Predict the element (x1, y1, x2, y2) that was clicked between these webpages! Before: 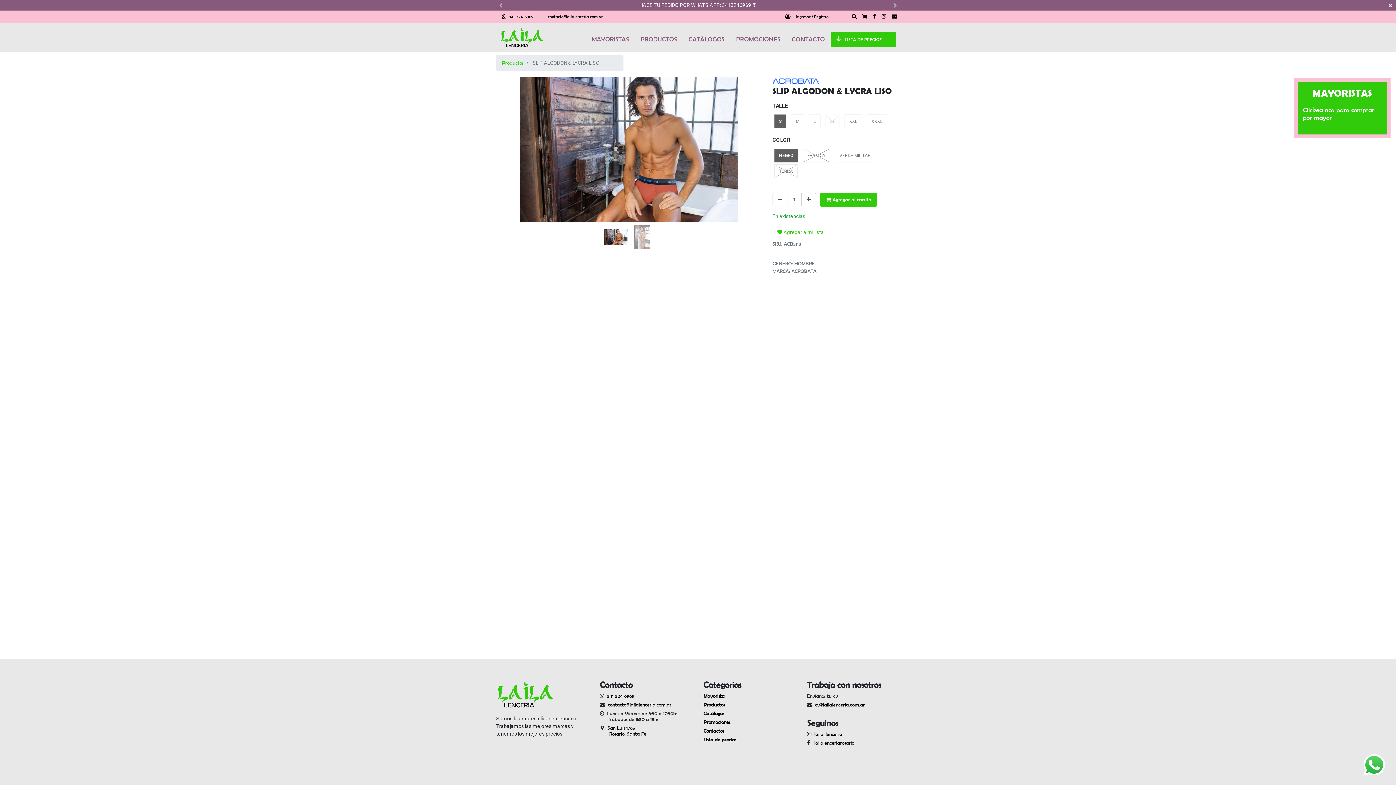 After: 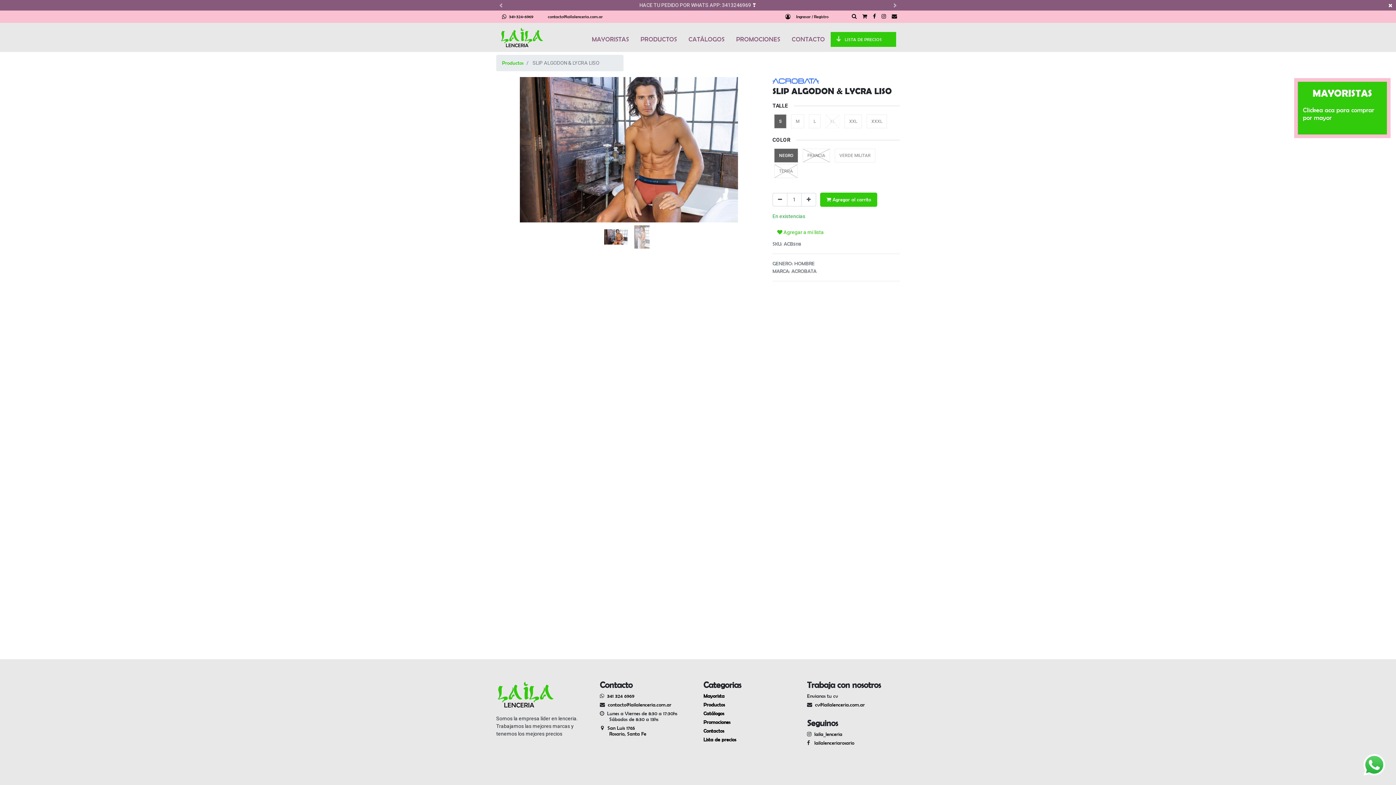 Action: bbox: (889, 10, 900, 22)